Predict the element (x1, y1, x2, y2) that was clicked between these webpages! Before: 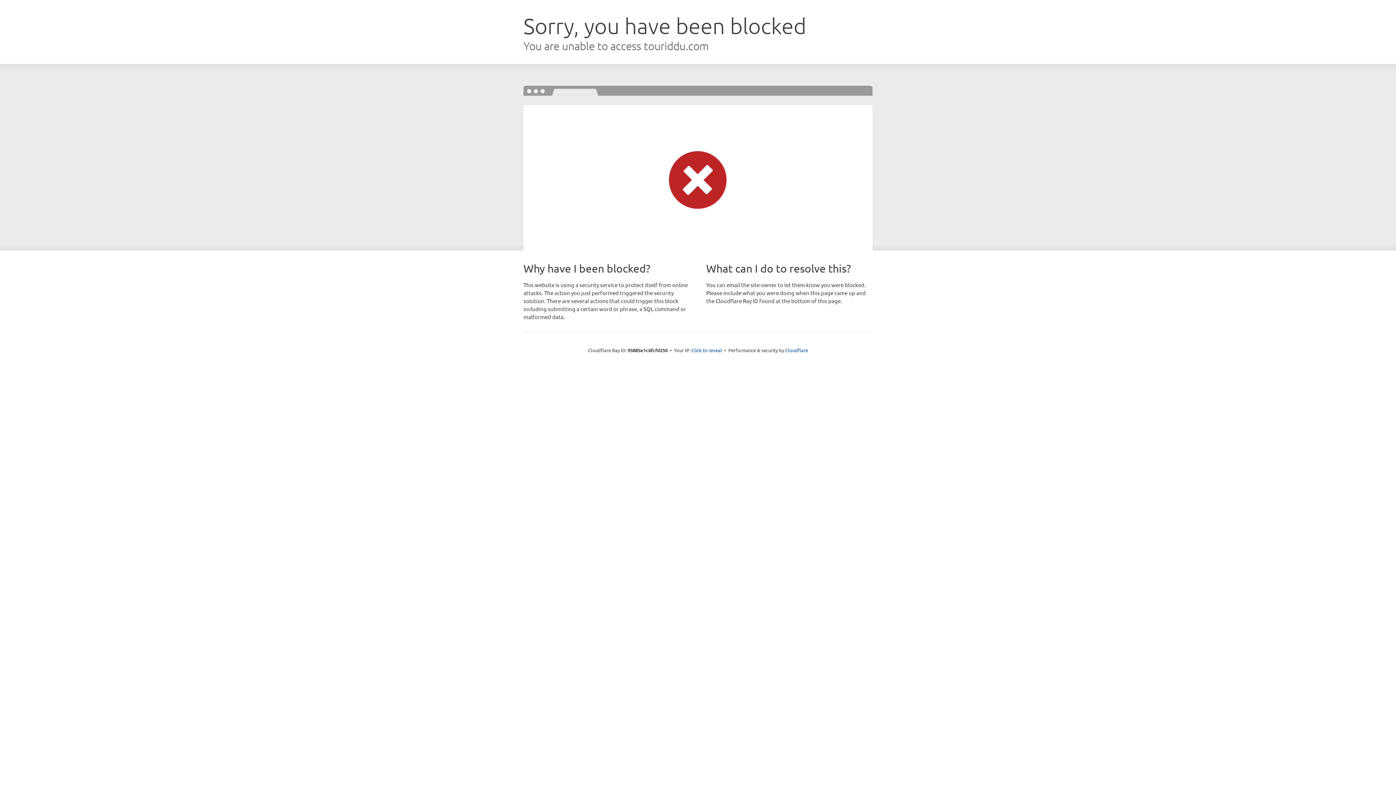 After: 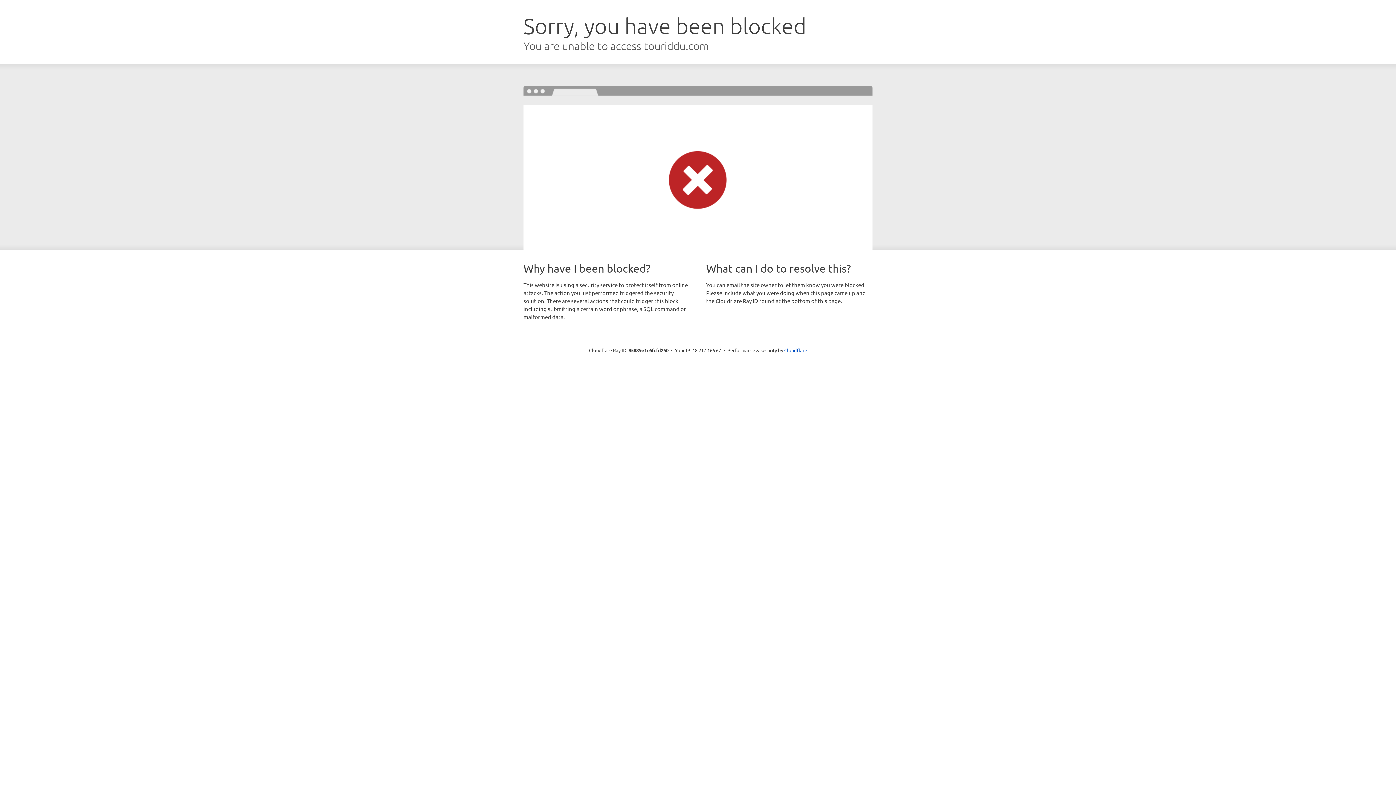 Action: label: Click to reveal bbox: (691, 346, 722, 353)